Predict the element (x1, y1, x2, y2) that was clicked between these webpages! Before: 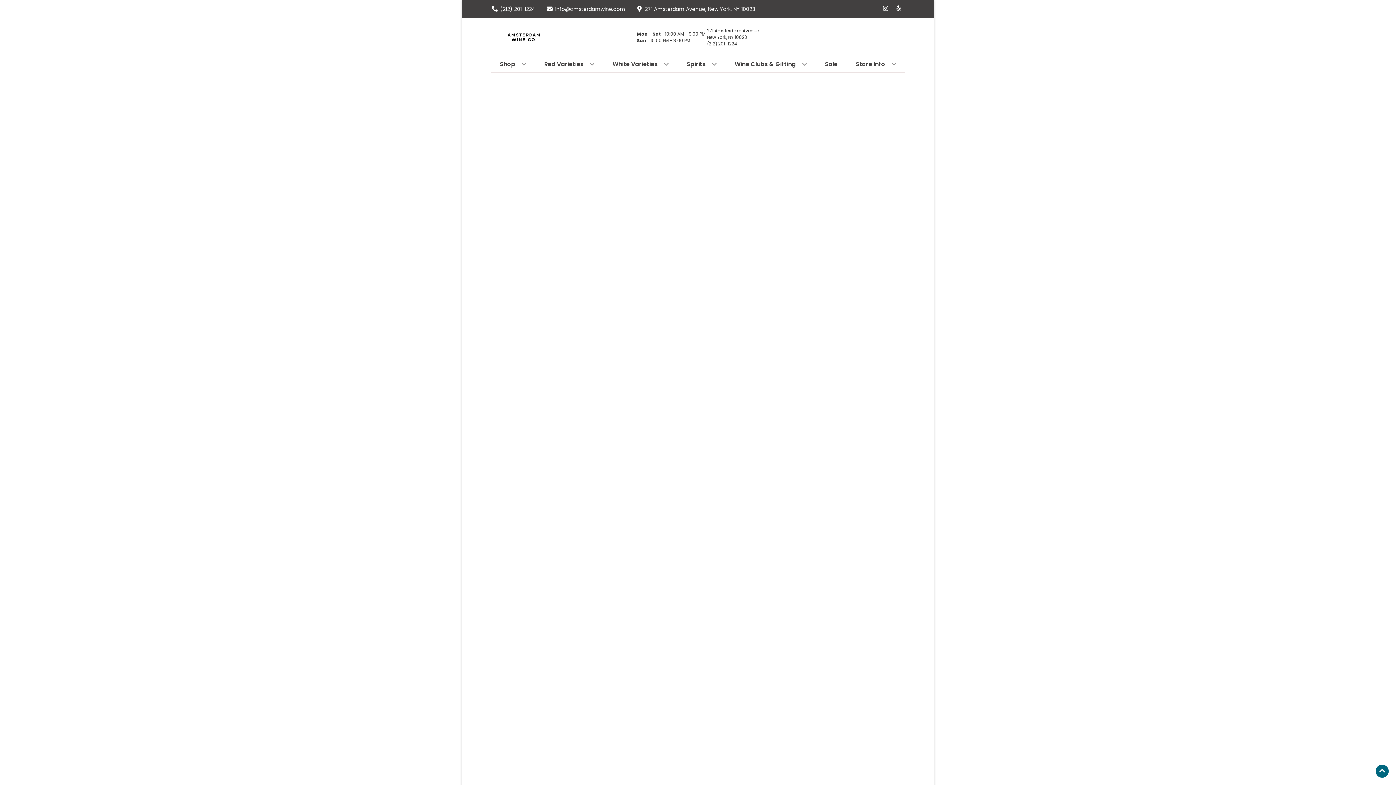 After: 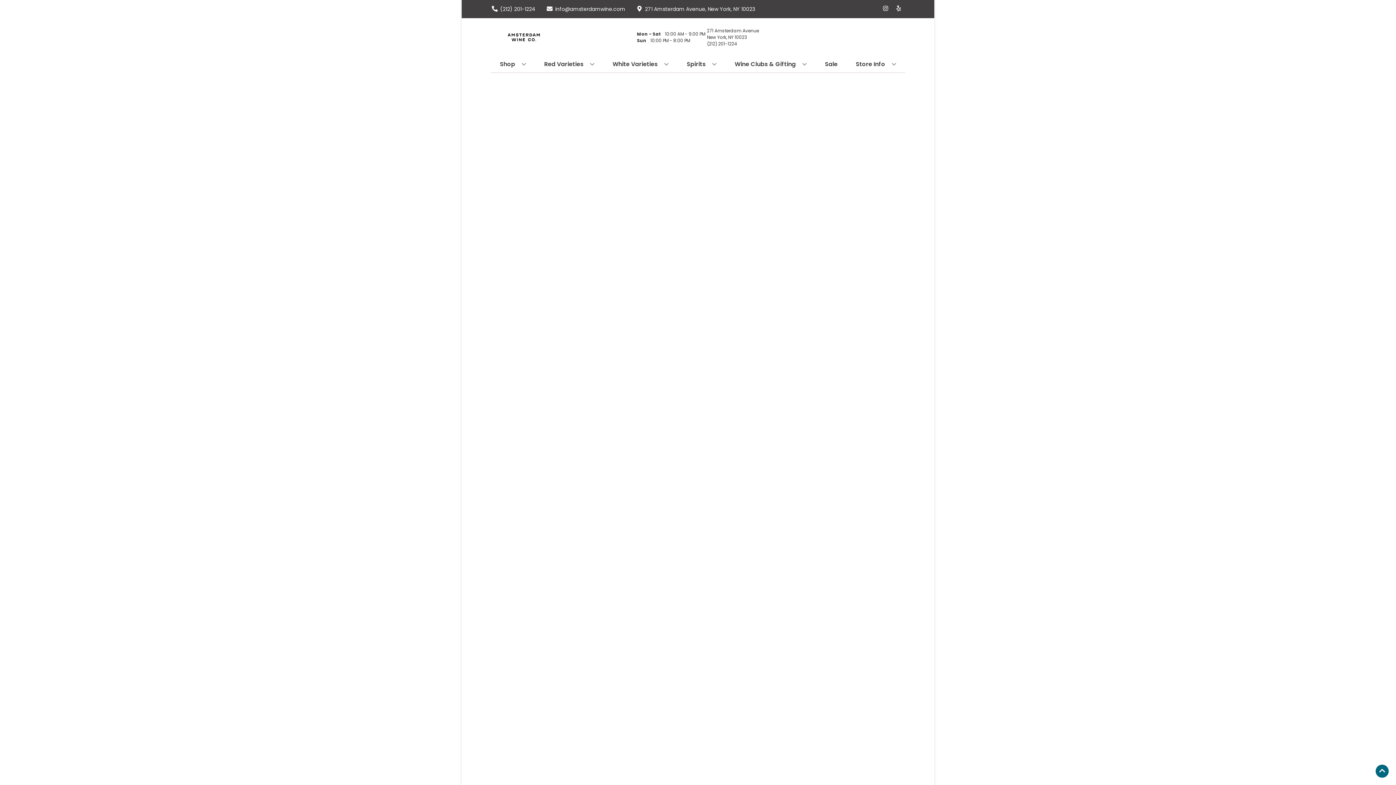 Action: label: Sale bbox: (822, 56, 840, 72)